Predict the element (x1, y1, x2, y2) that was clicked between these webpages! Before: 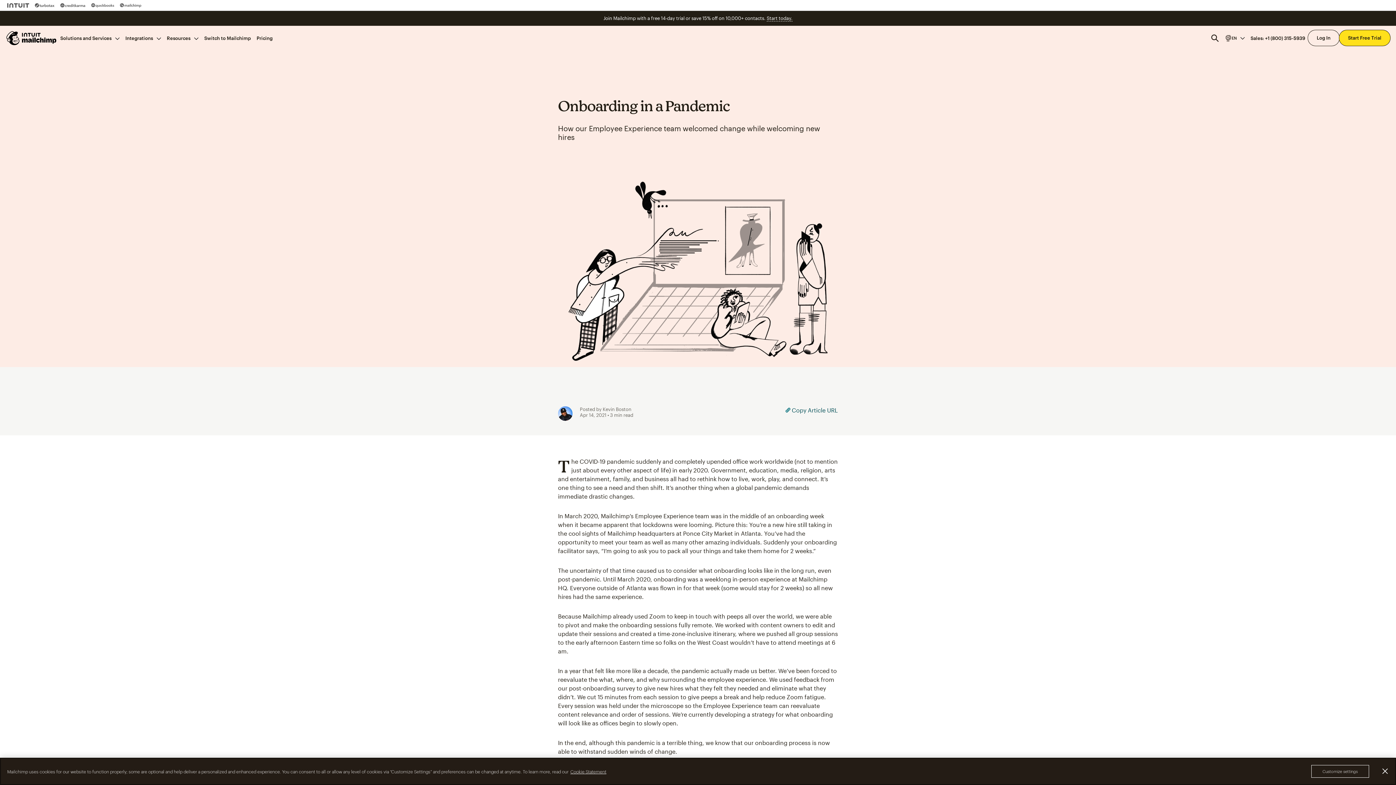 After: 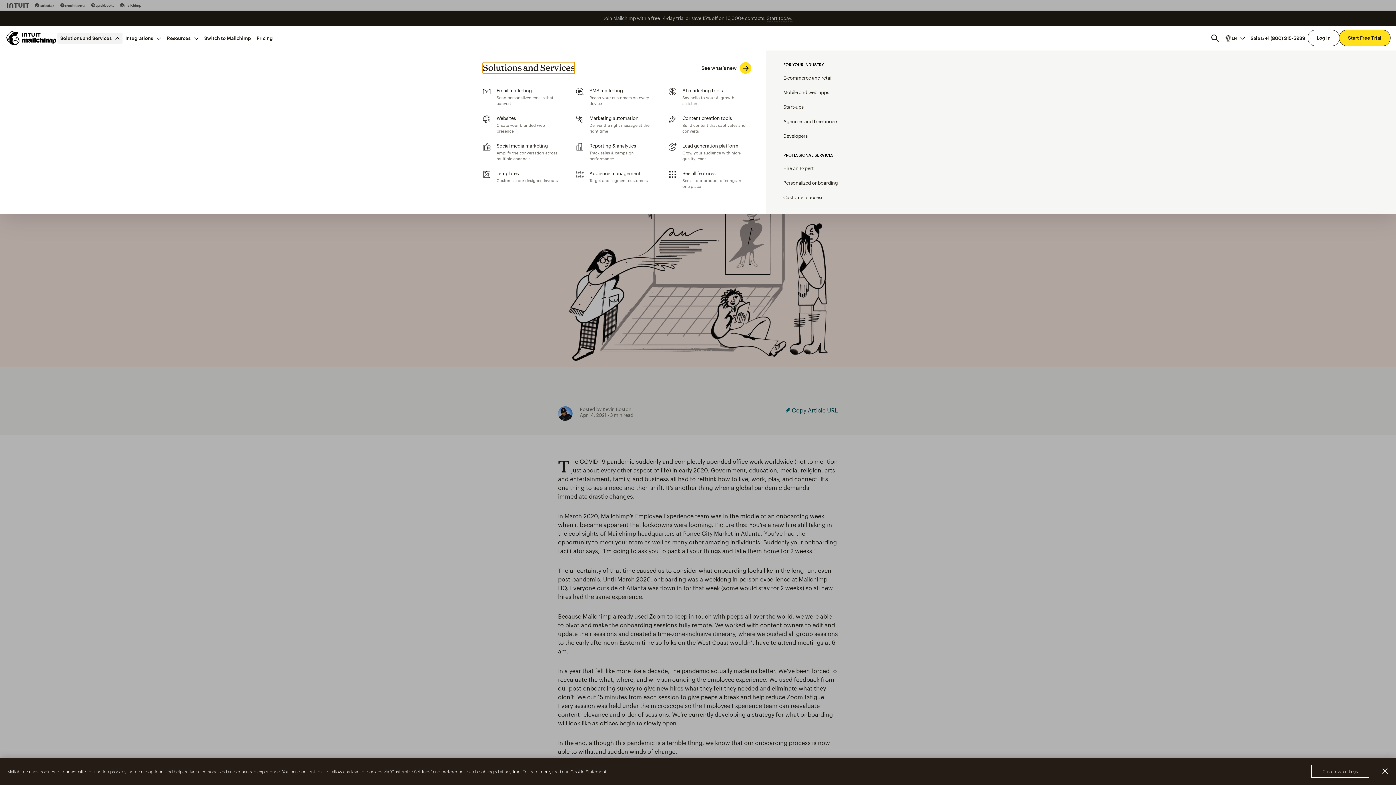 Action: label: Solutions and Services bbox: (57, 32, 122, 43)